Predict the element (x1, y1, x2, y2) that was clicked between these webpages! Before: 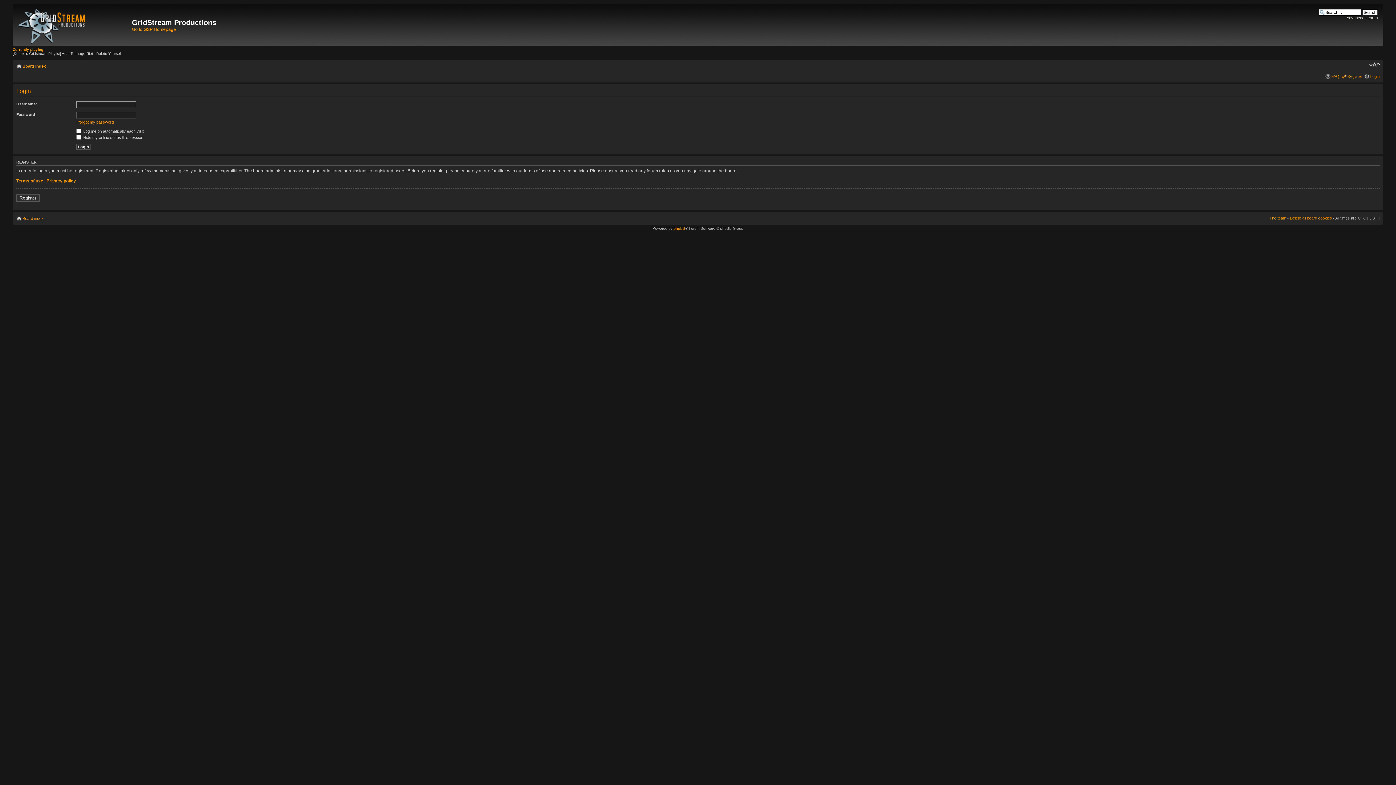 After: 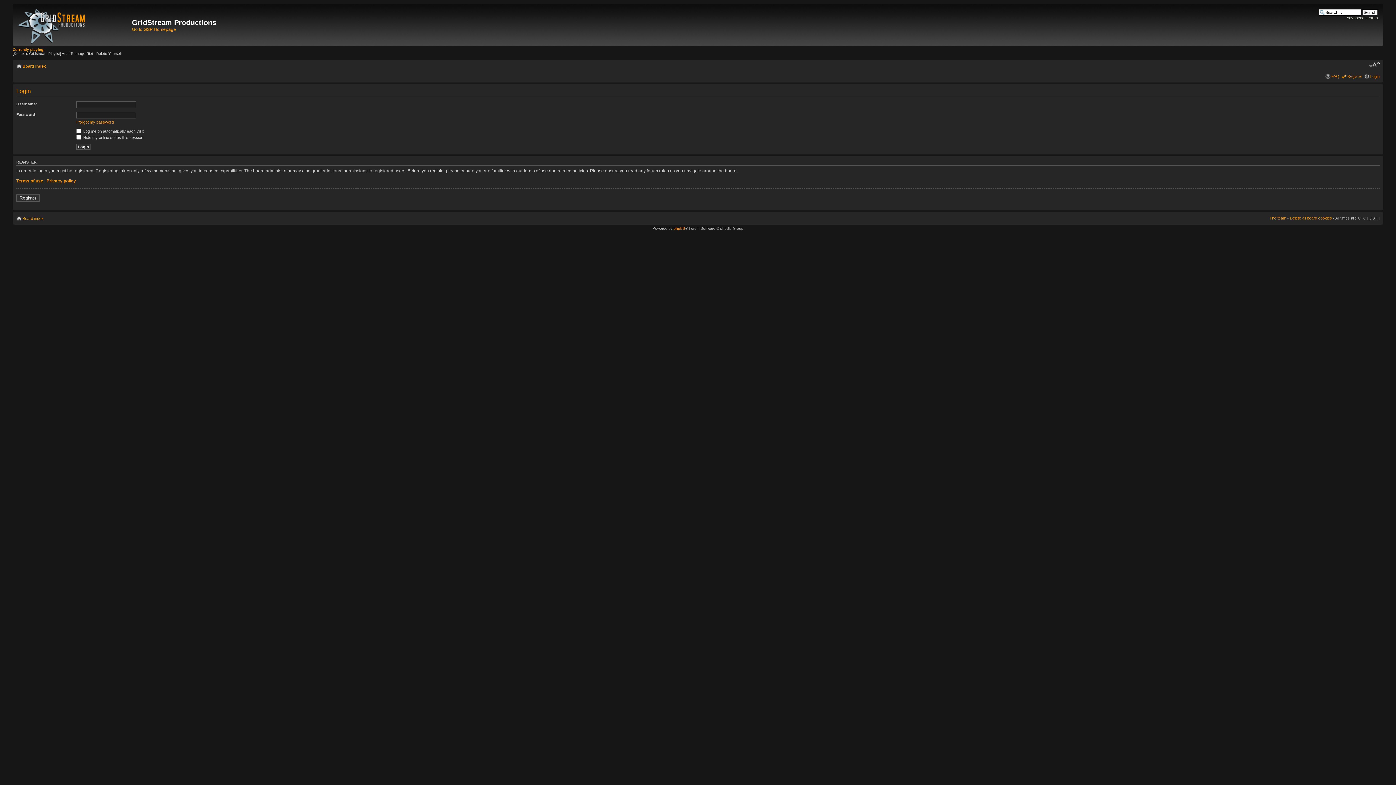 Action: label: Change font size bbox: (1369, 61, 1380, 68)